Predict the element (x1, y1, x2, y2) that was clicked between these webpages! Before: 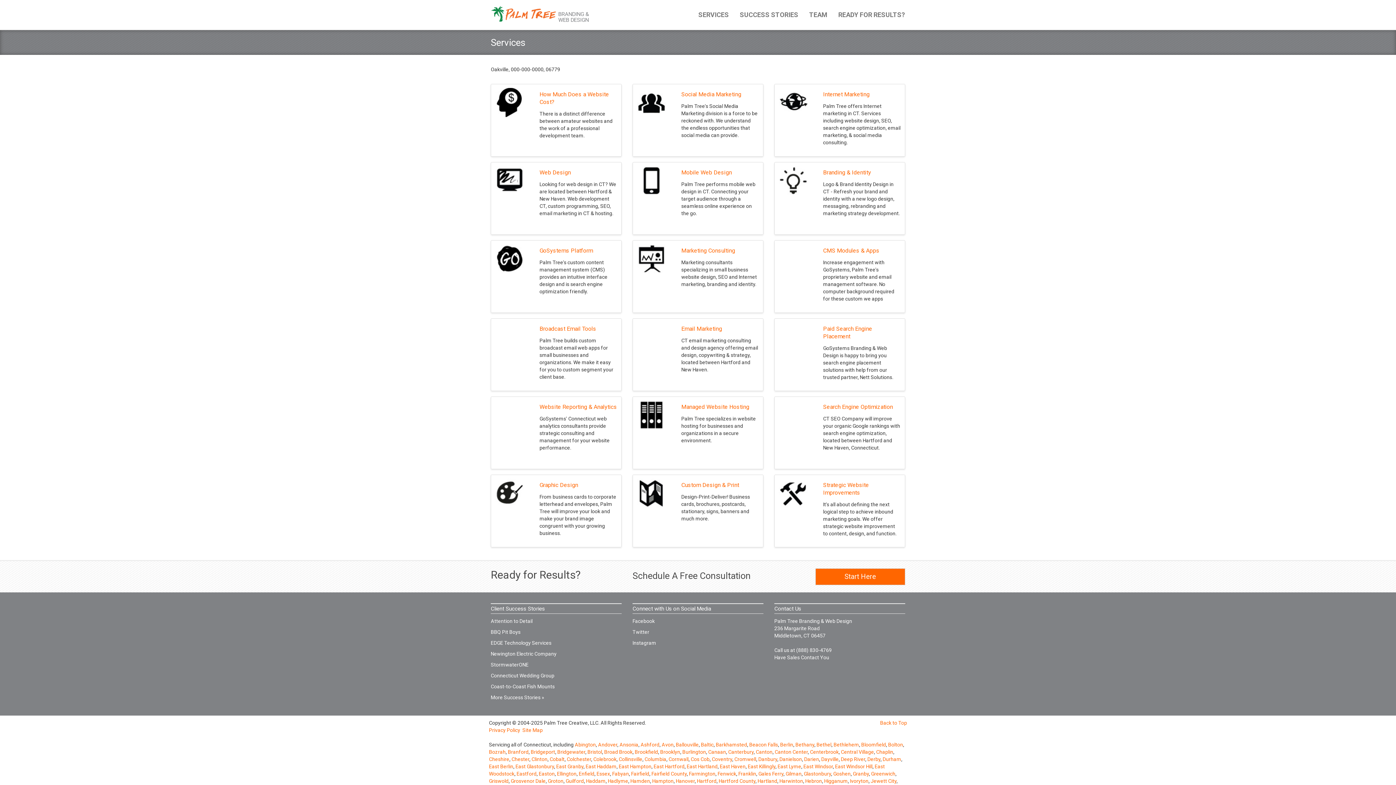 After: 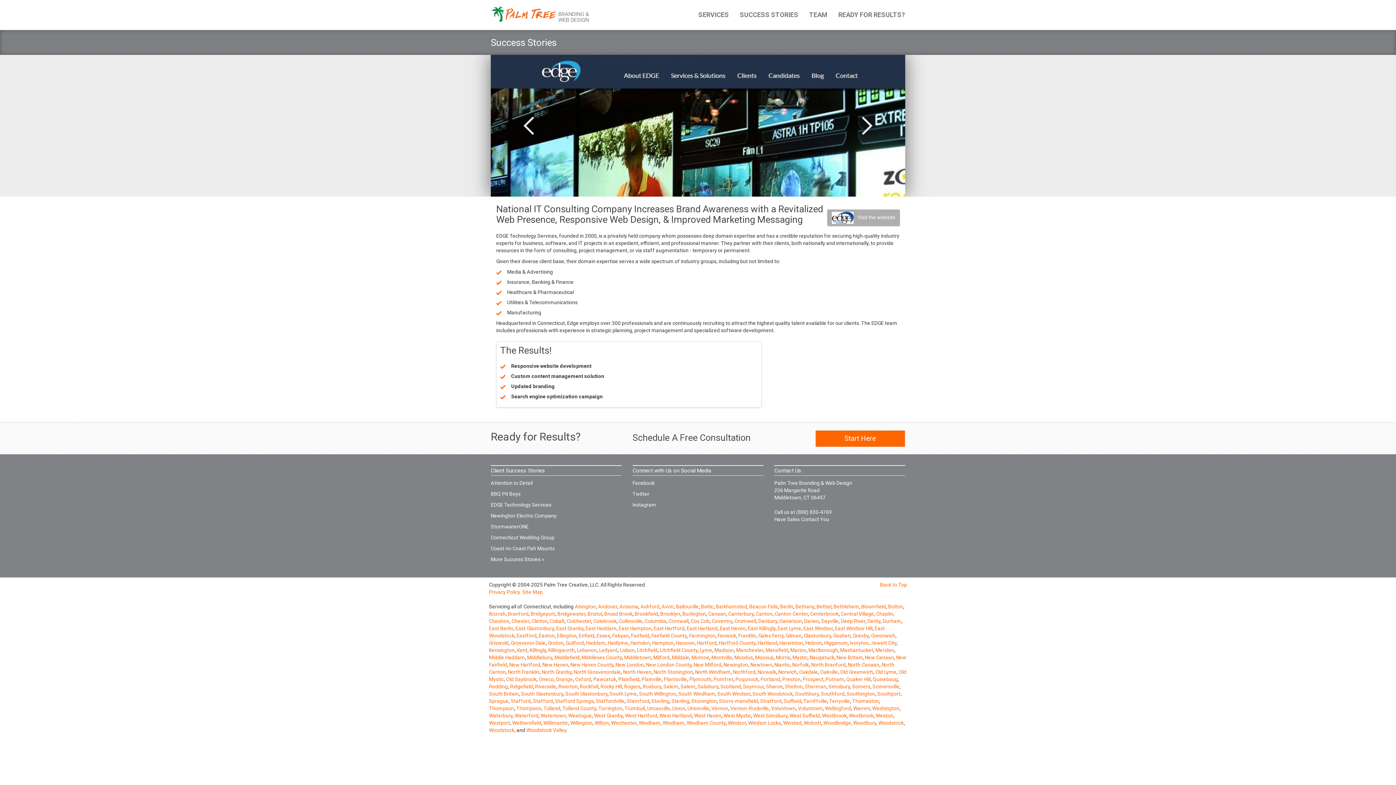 Action: bbox: (490, 640, 551, 646) label: EDGE Technology Services